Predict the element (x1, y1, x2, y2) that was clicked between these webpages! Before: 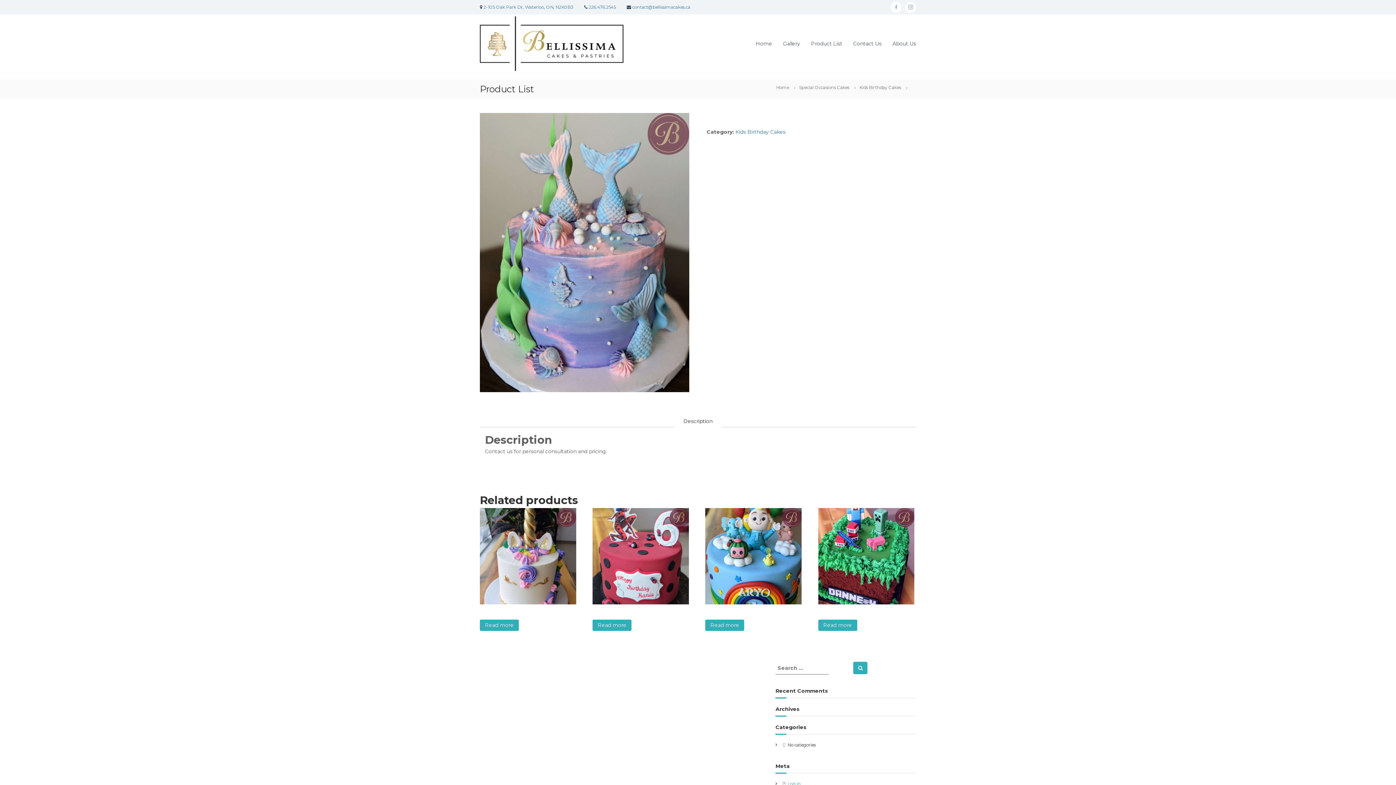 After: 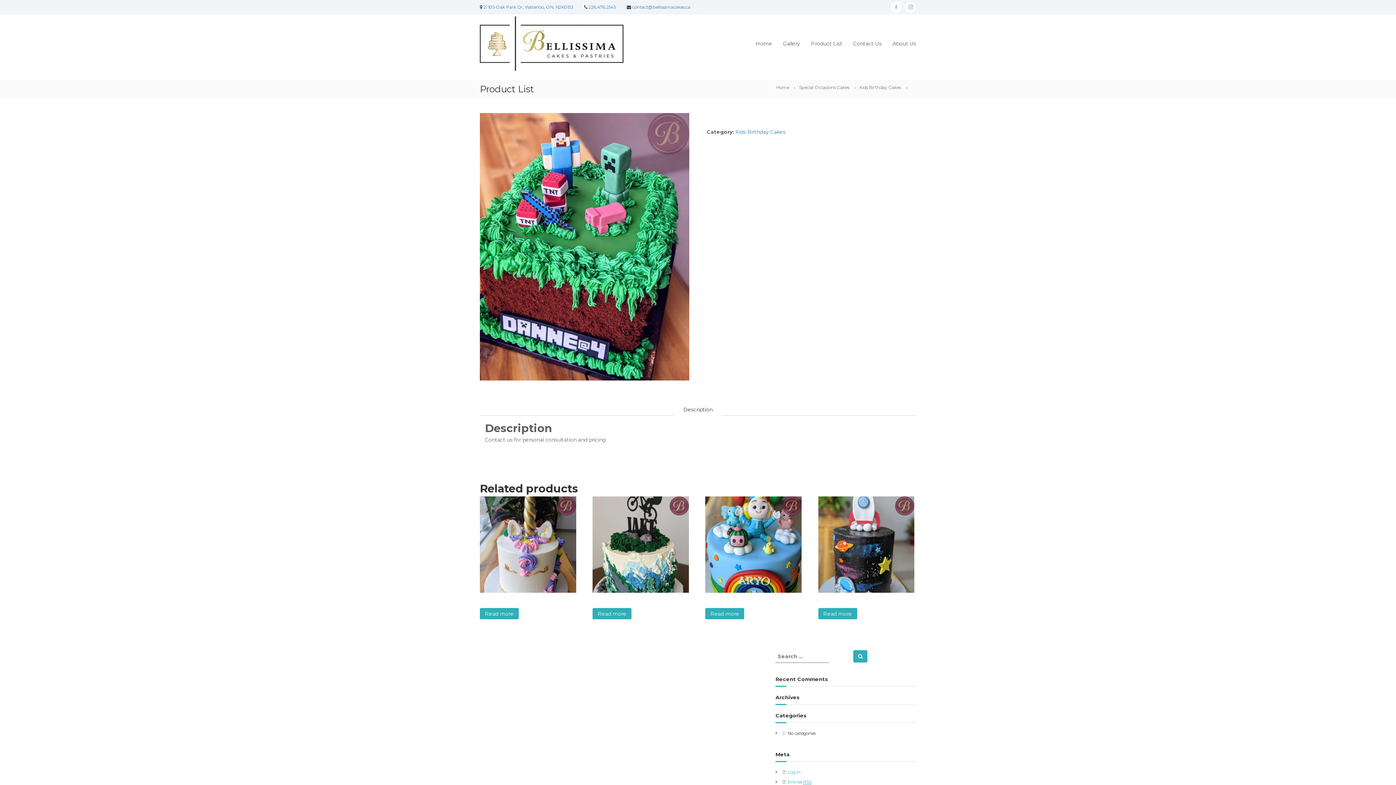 Action: bbox: (818, 508, 914, 614)